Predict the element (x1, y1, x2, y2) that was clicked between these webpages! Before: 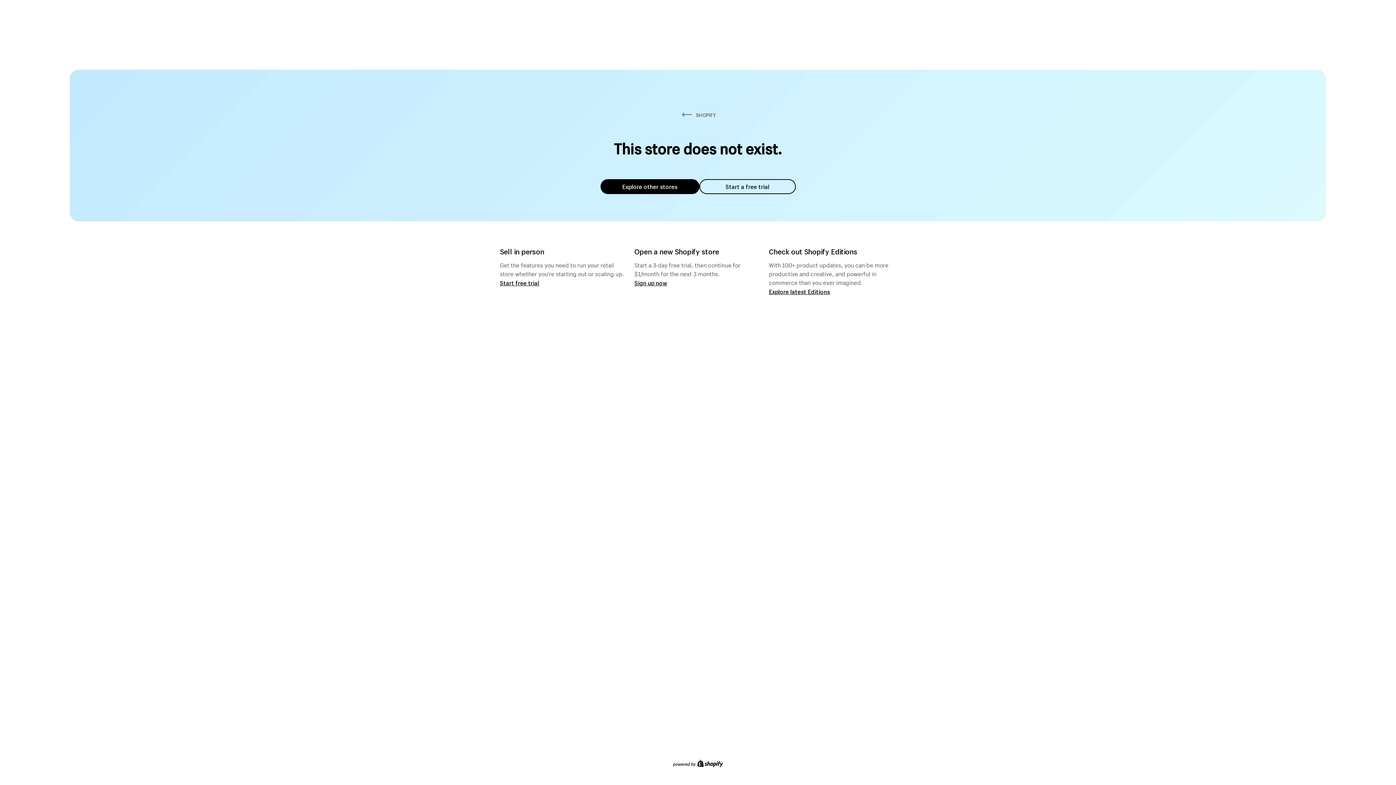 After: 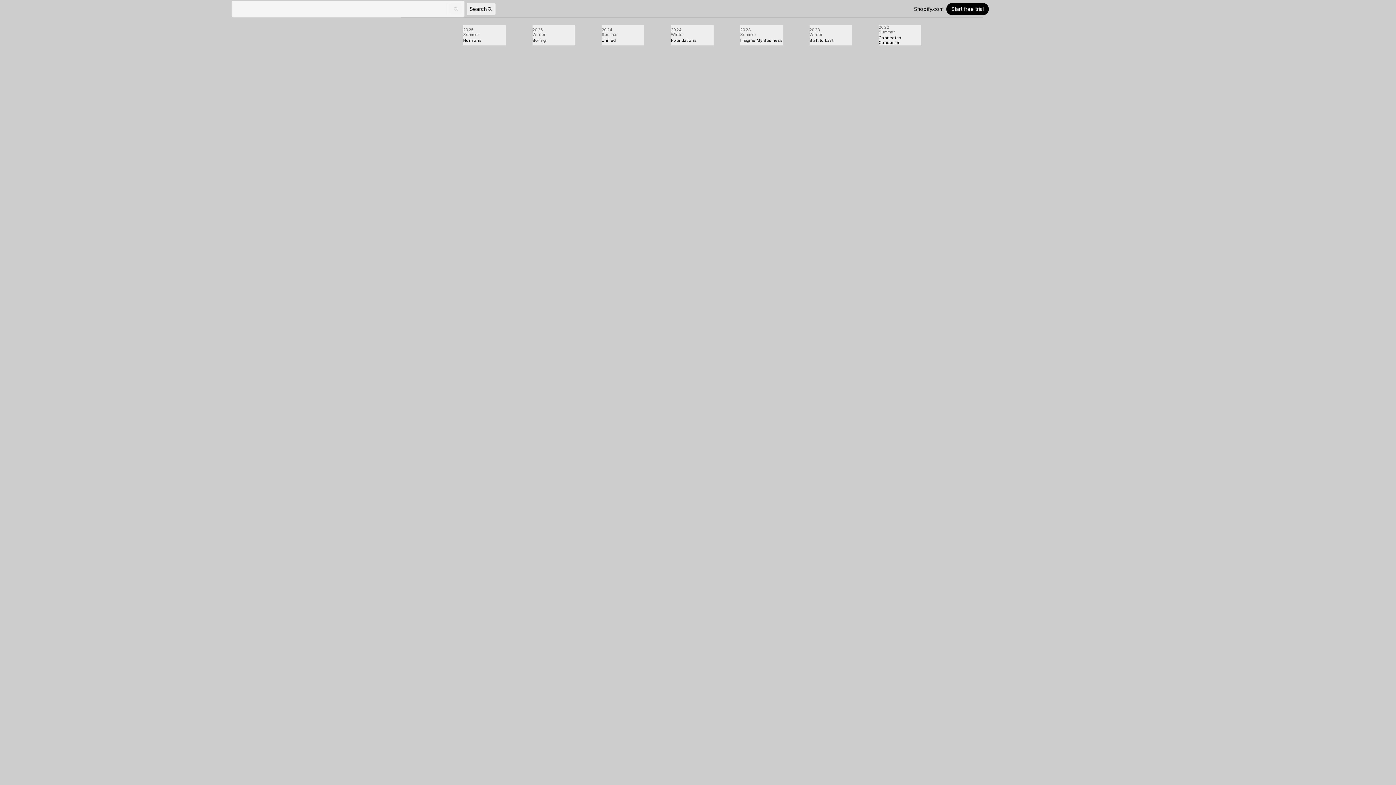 Action: label: Explore latest Editions bbox: (769, 287, 830, 295)